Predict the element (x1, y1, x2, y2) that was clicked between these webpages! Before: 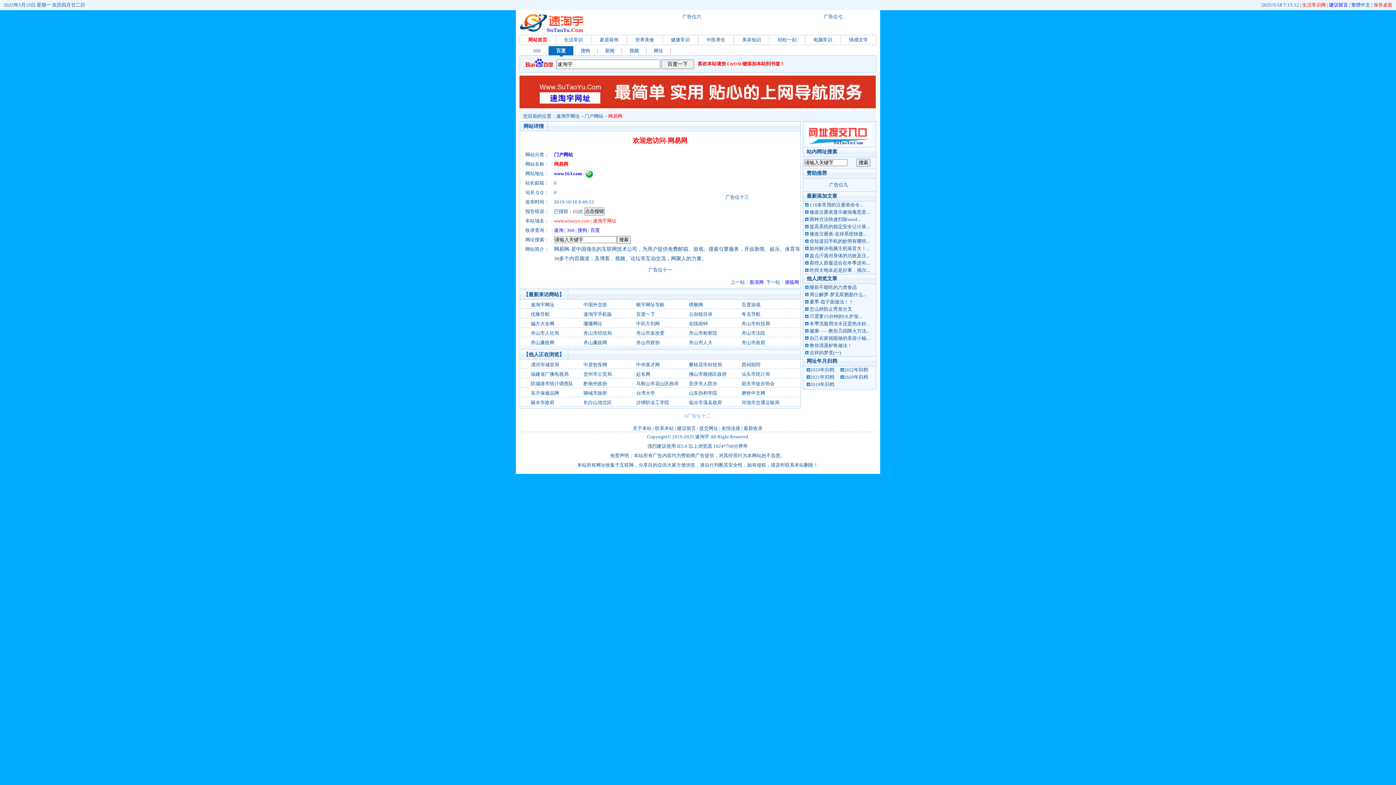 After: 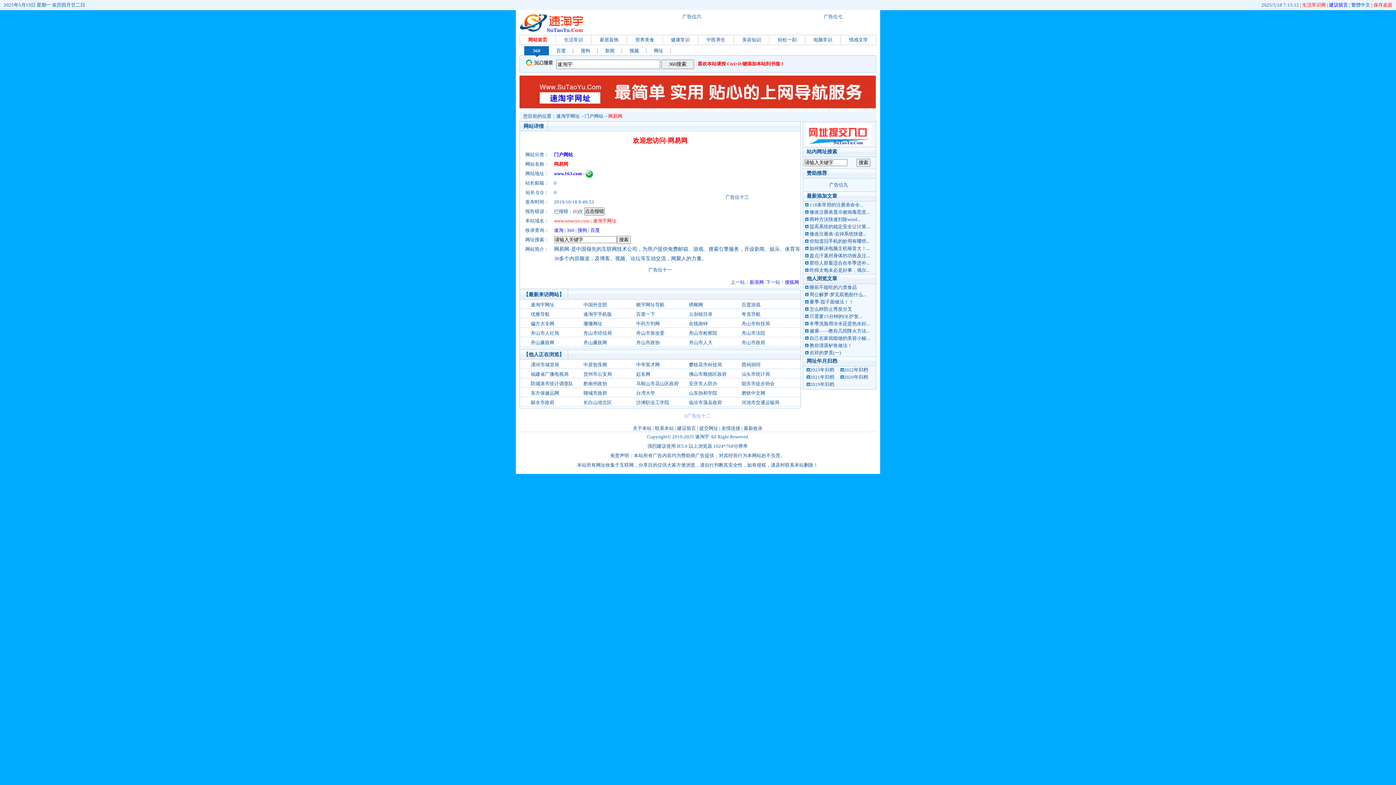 Action: label: 360 bbox: (524, 46, 549, 55)